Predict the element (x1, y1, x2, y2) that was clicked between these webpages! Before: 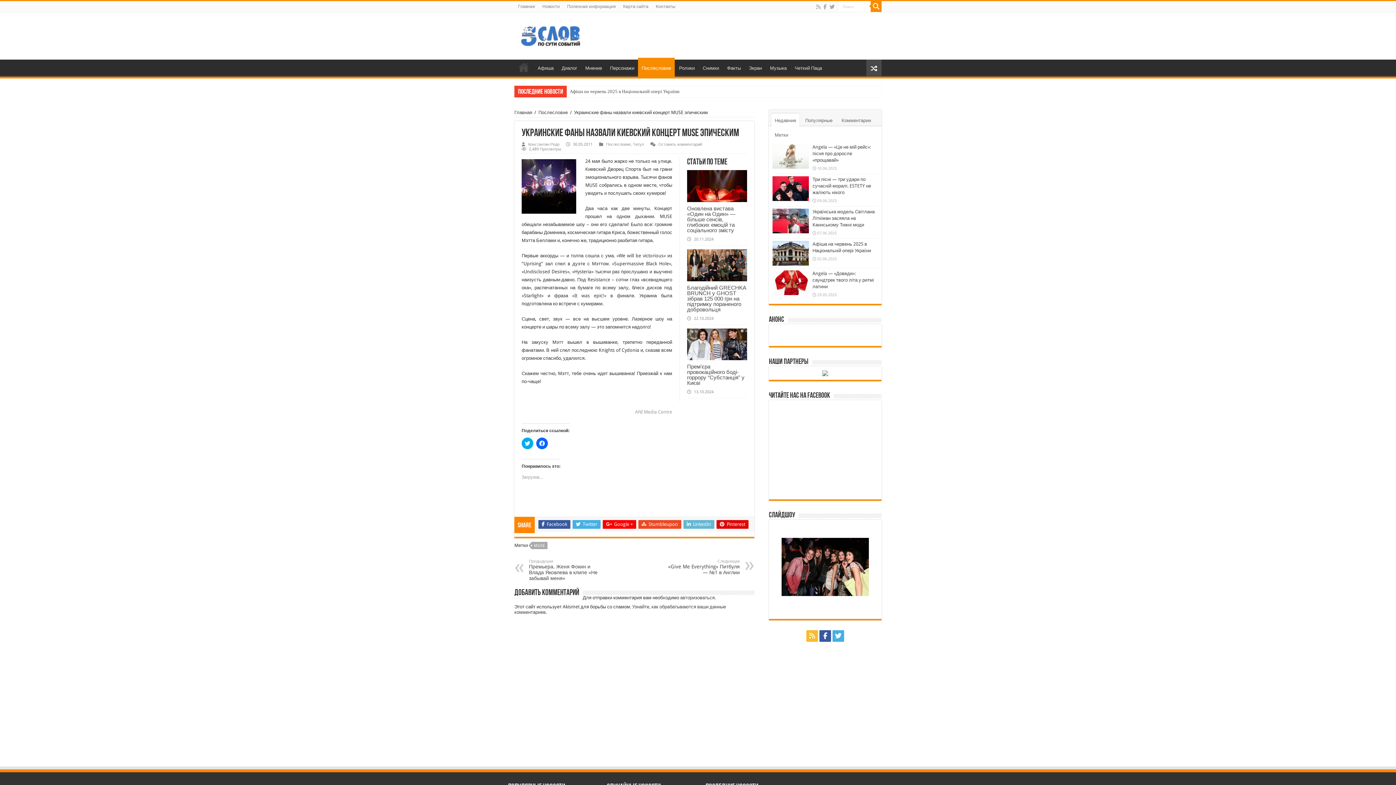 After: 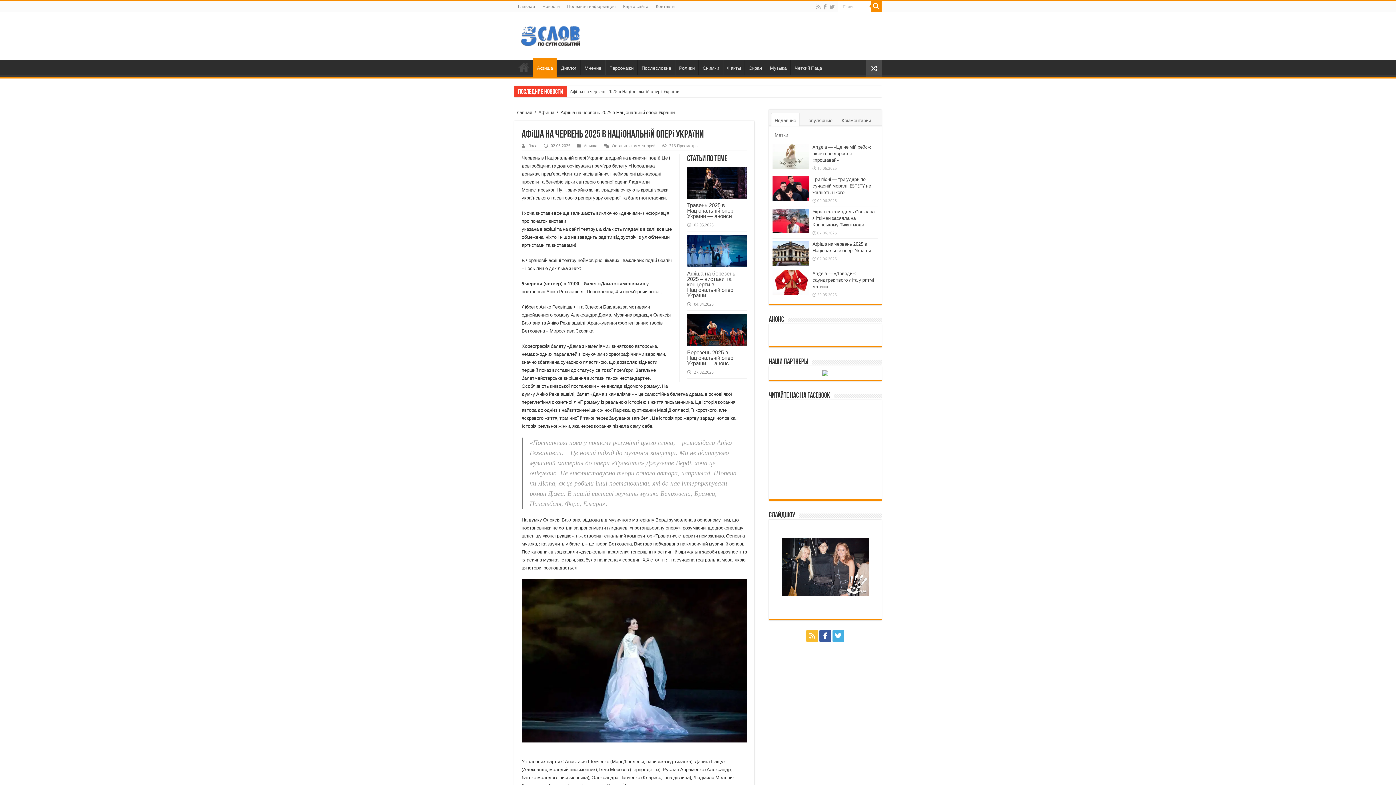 Action: bbox: (772, 241, 809, 265)